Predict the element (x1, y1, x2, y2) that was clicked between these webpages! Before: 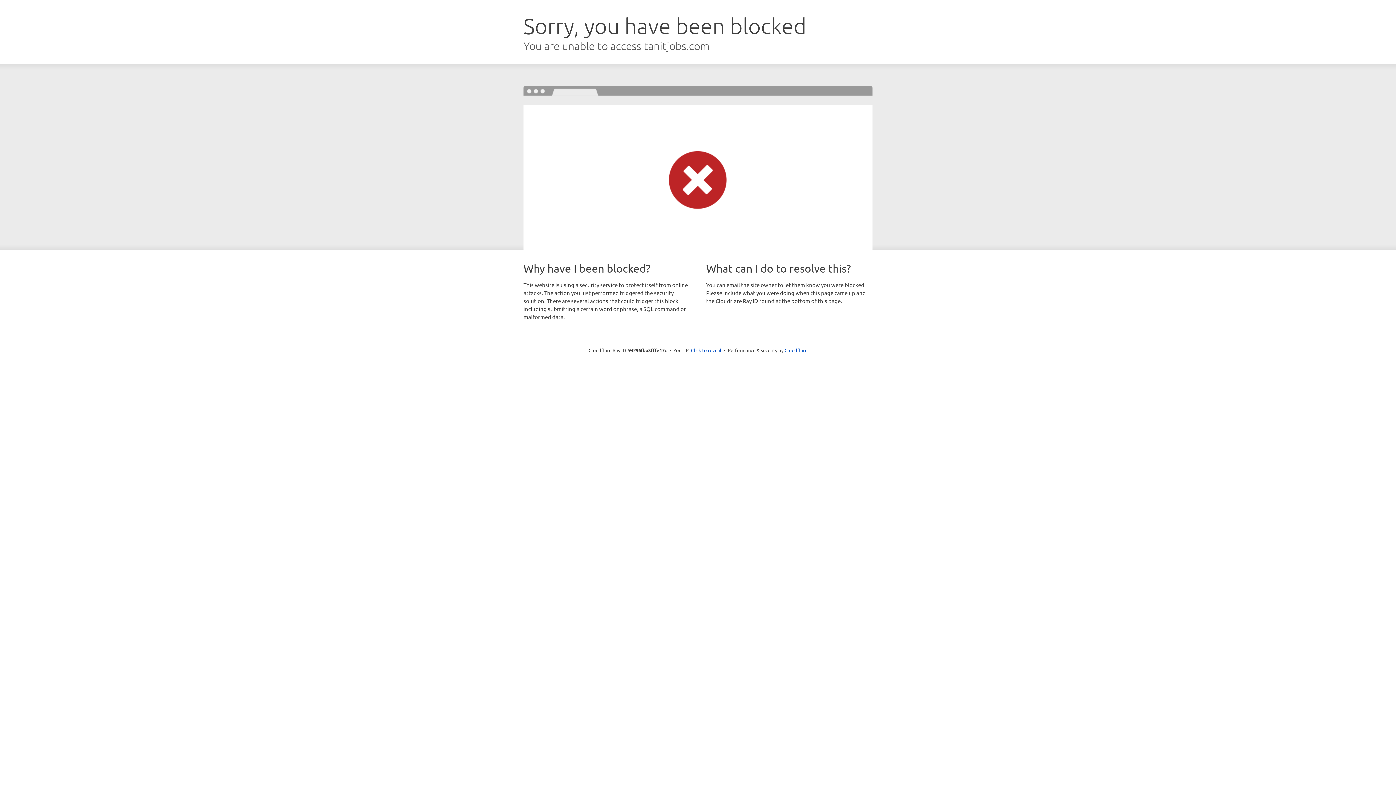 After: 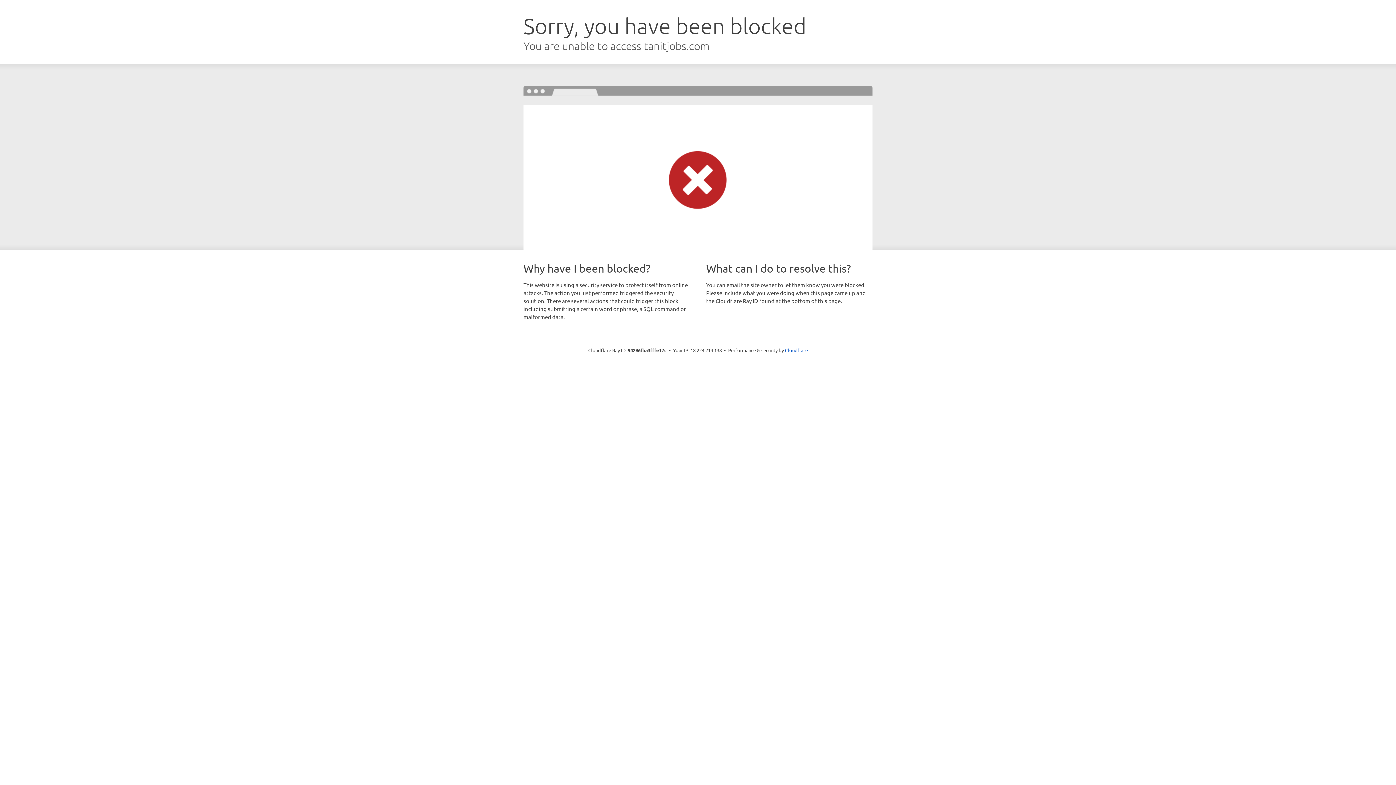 Action: label: Click to reveal bbox: (691, 346, 721, 353)